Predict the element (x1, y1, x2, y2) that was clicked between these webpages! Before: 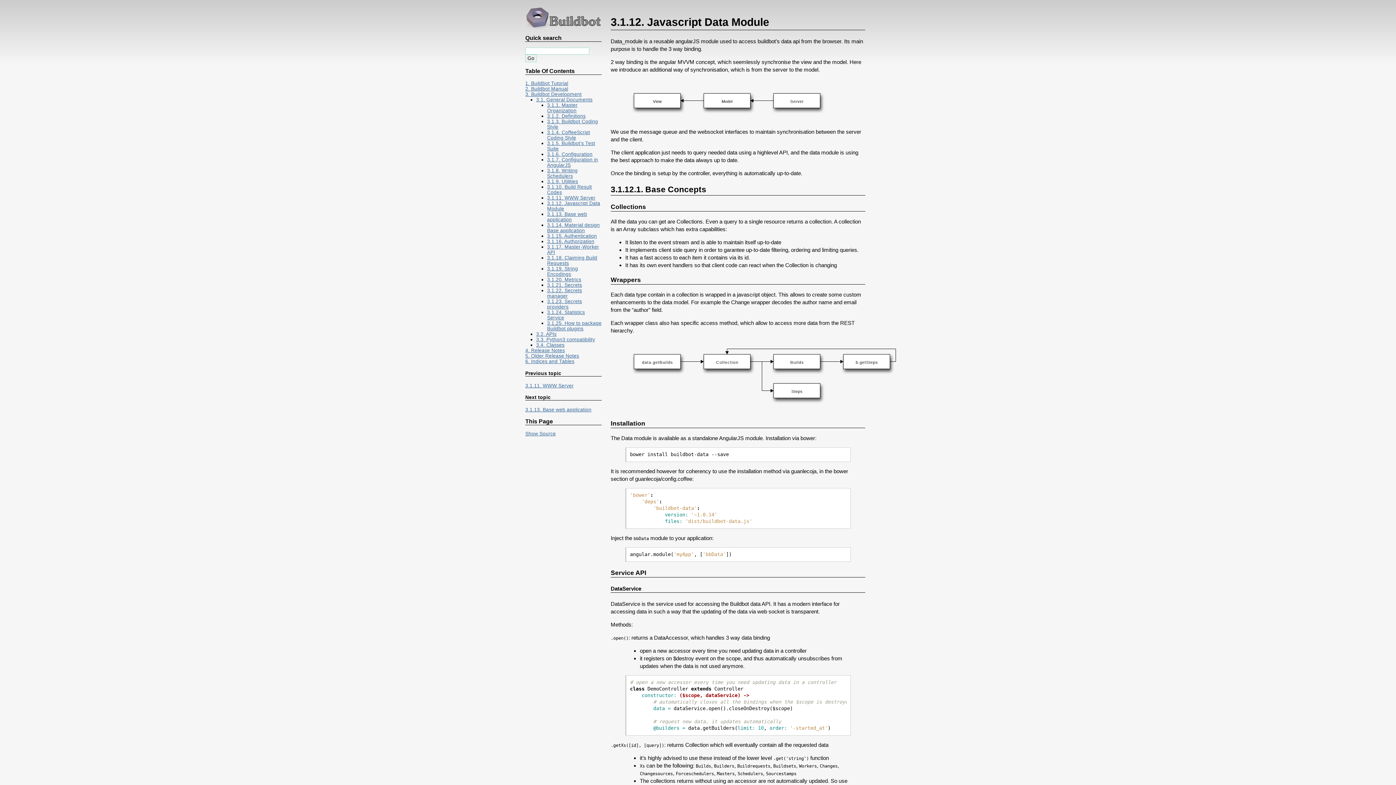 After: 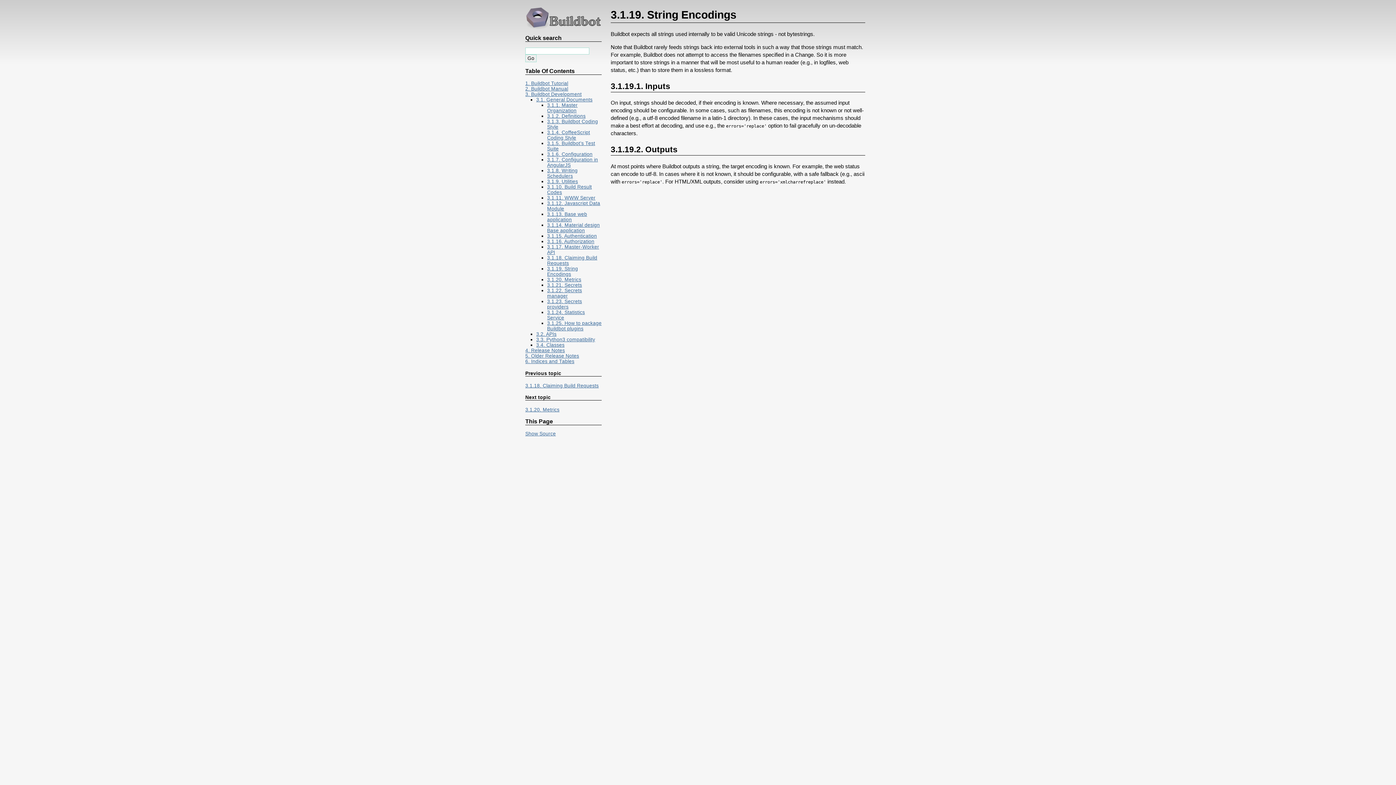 Action: label: 3.1.19. String Encodings bbox: (547, 266, 578, 276)